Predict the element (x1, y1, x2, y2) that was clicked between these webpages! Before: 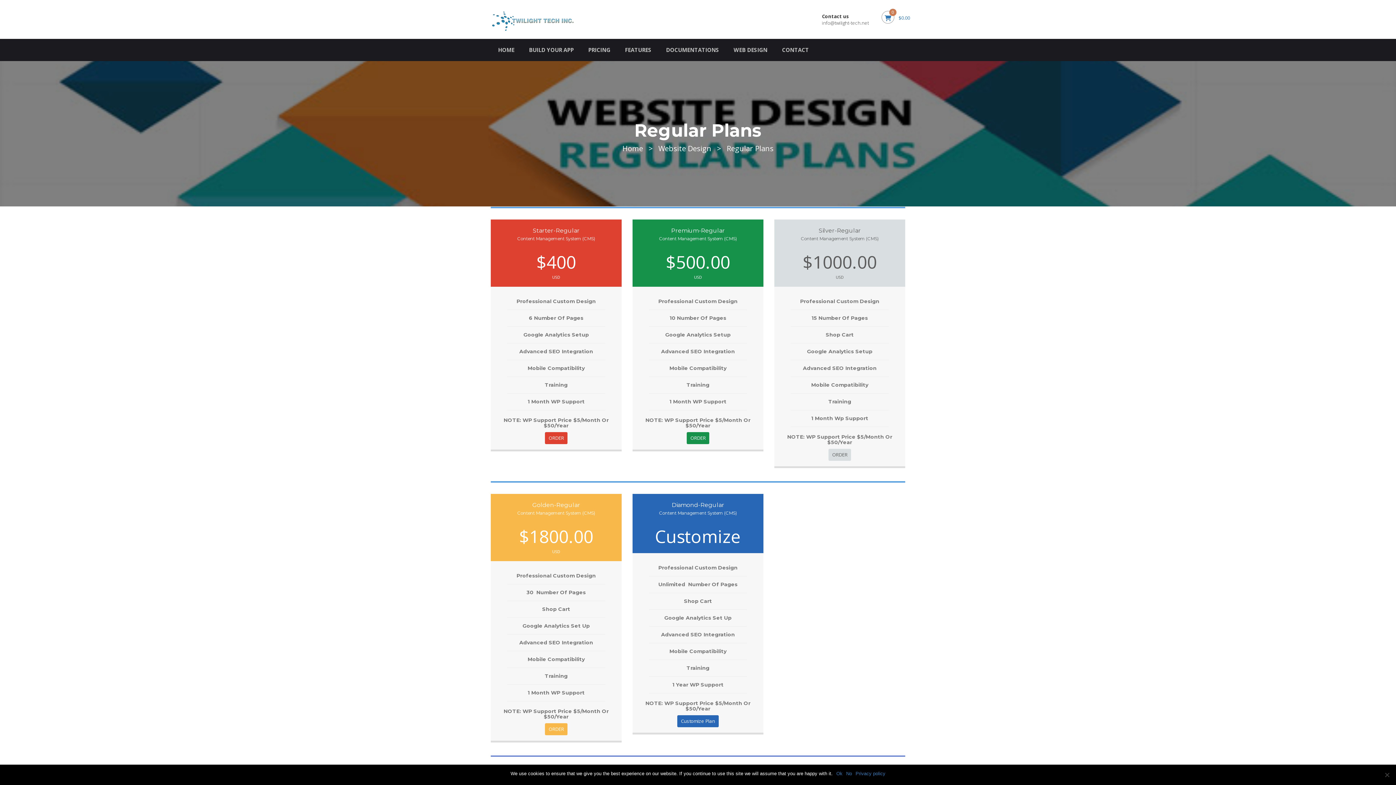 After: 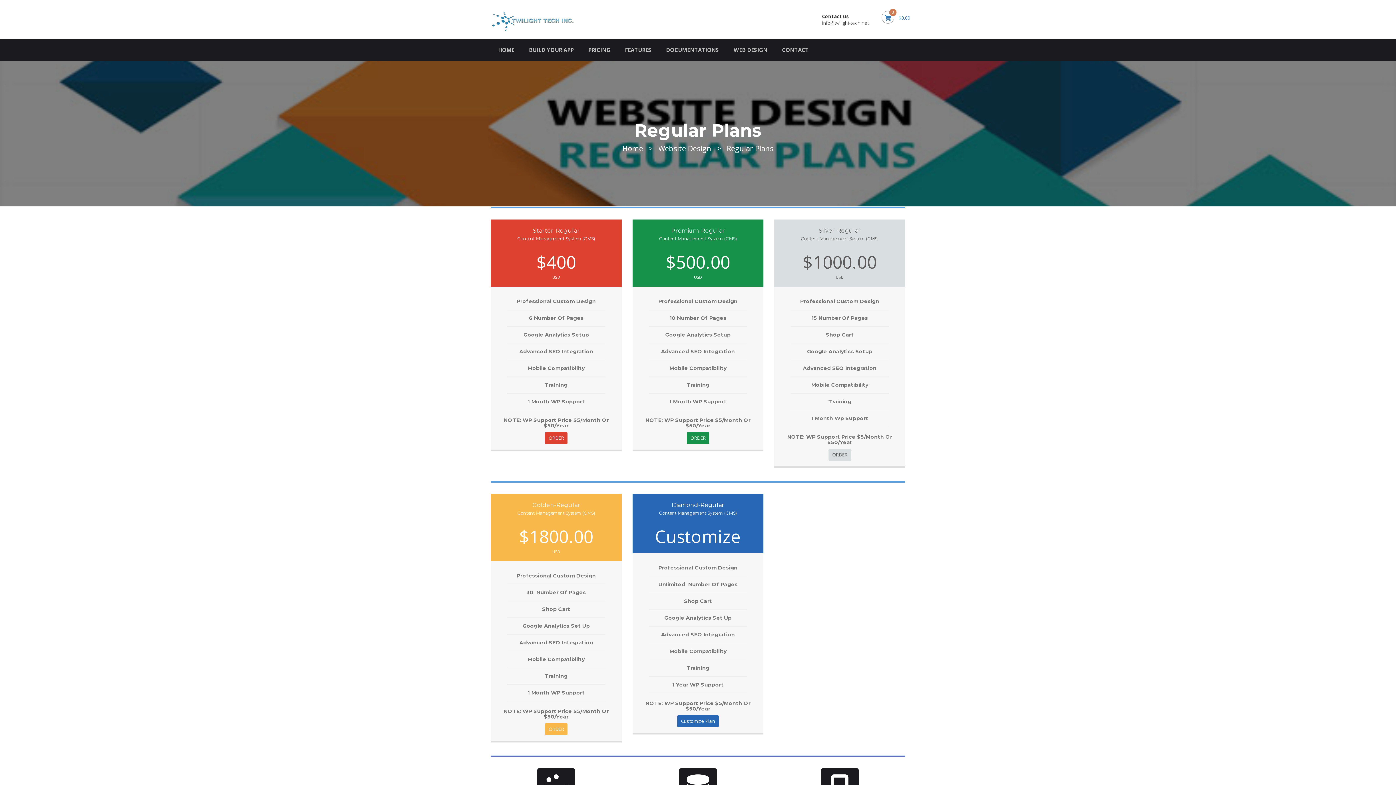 Action: label: No bbox: (846, 770, 852, 777)